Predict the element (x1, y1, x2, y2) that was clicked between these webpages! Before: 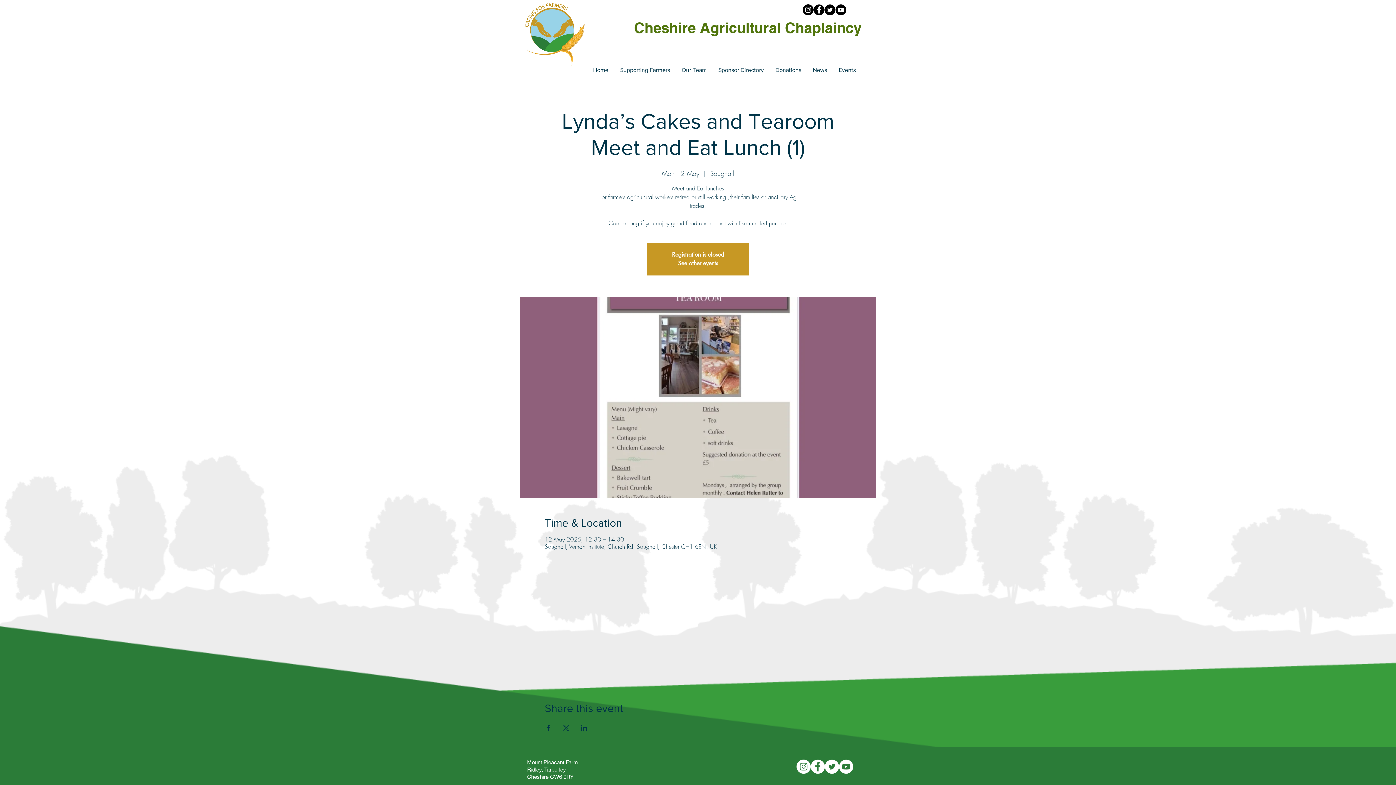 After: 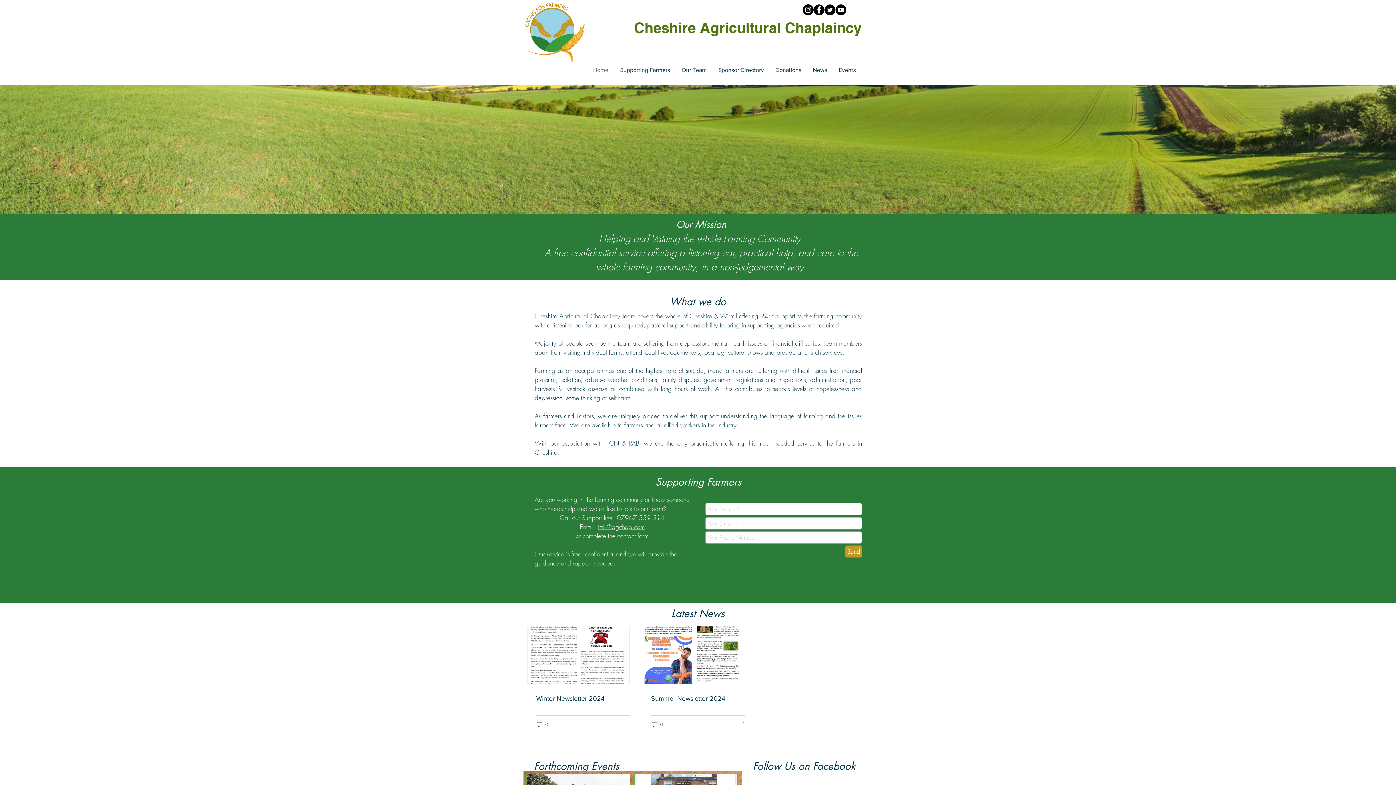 Action: label: Home bbox: (587, 61, 614, 79)